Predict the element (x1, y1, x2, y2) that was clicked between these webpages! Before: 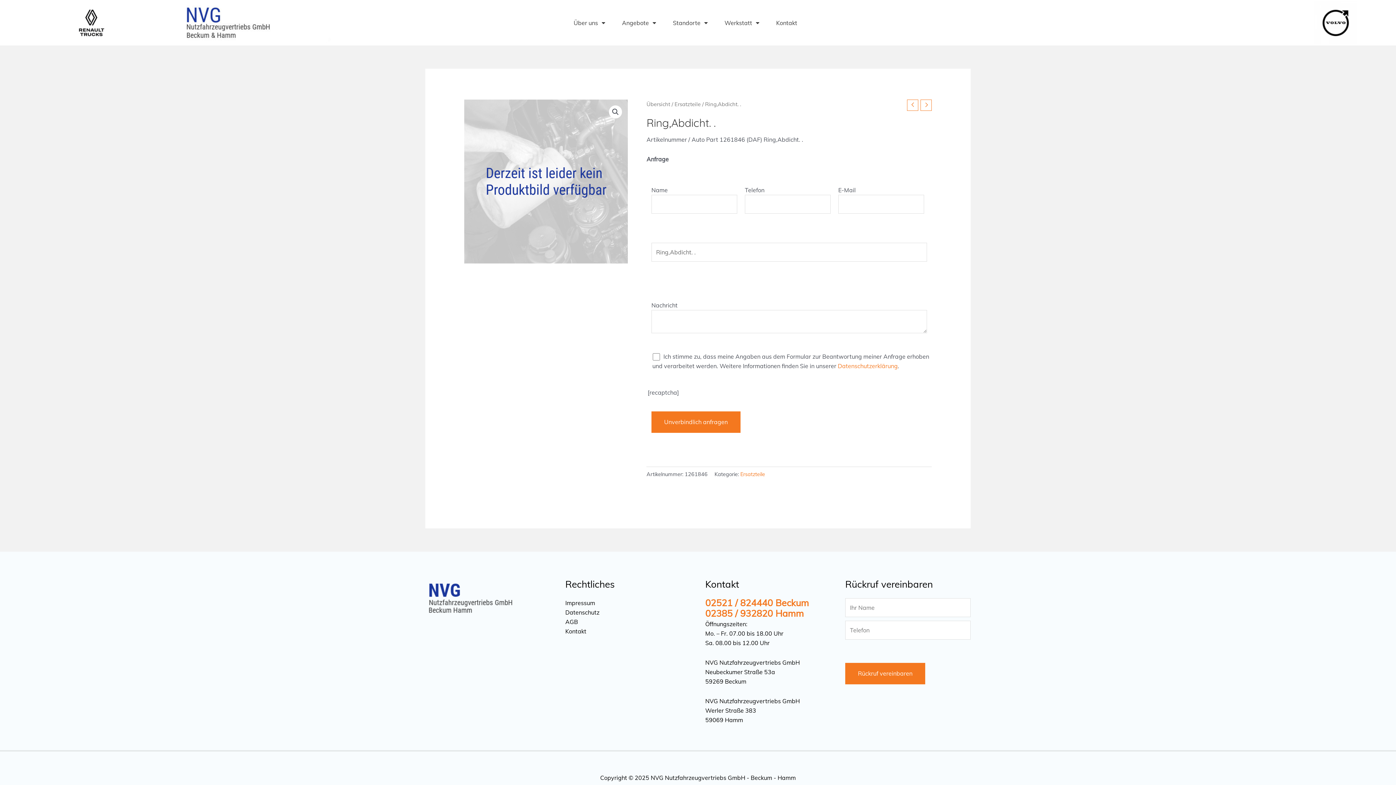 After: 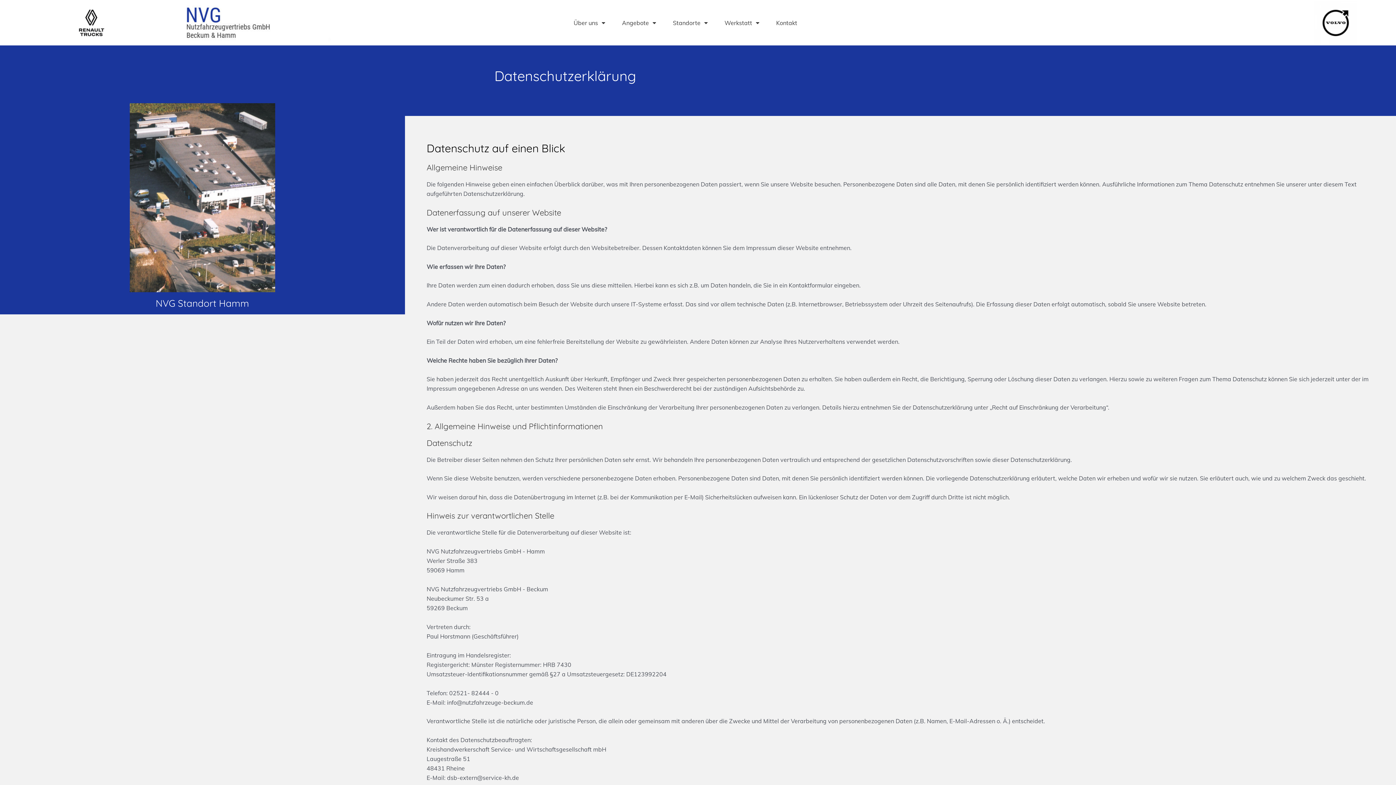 Action: bbox: (565, 608, 599, 616) label: Datenschutz